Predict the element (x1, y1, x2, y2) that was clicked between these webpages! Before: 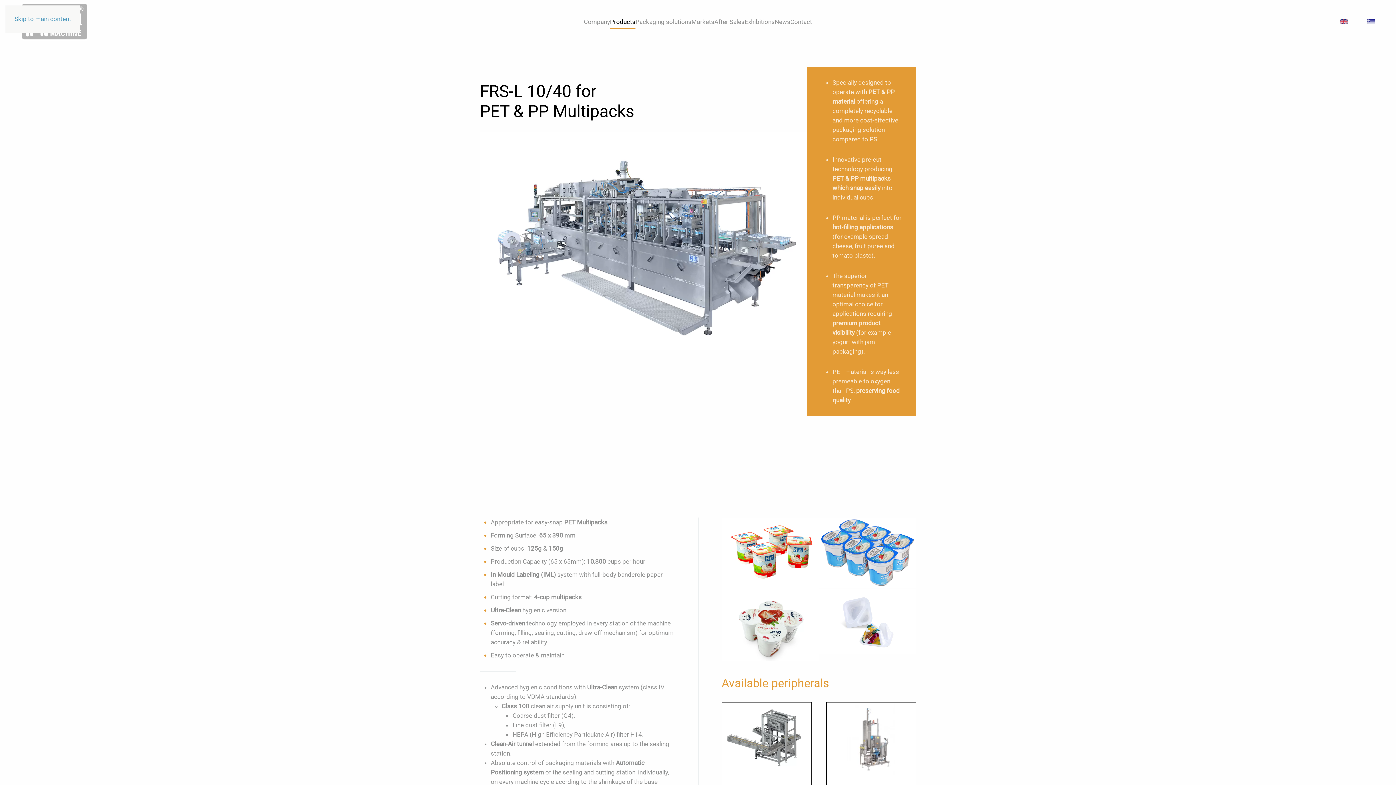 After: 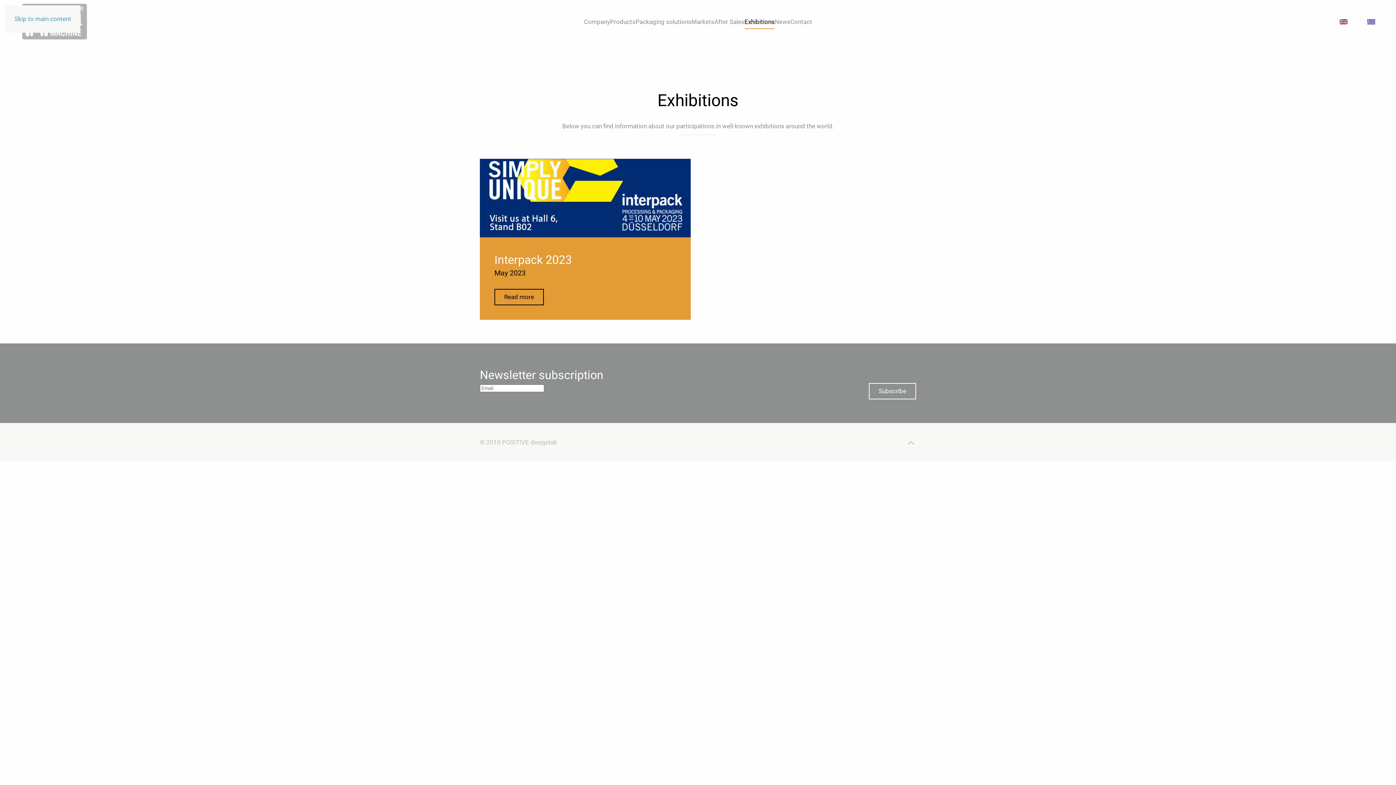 Action: label: Exhibitions bbox: (744, 3, 774, 39)